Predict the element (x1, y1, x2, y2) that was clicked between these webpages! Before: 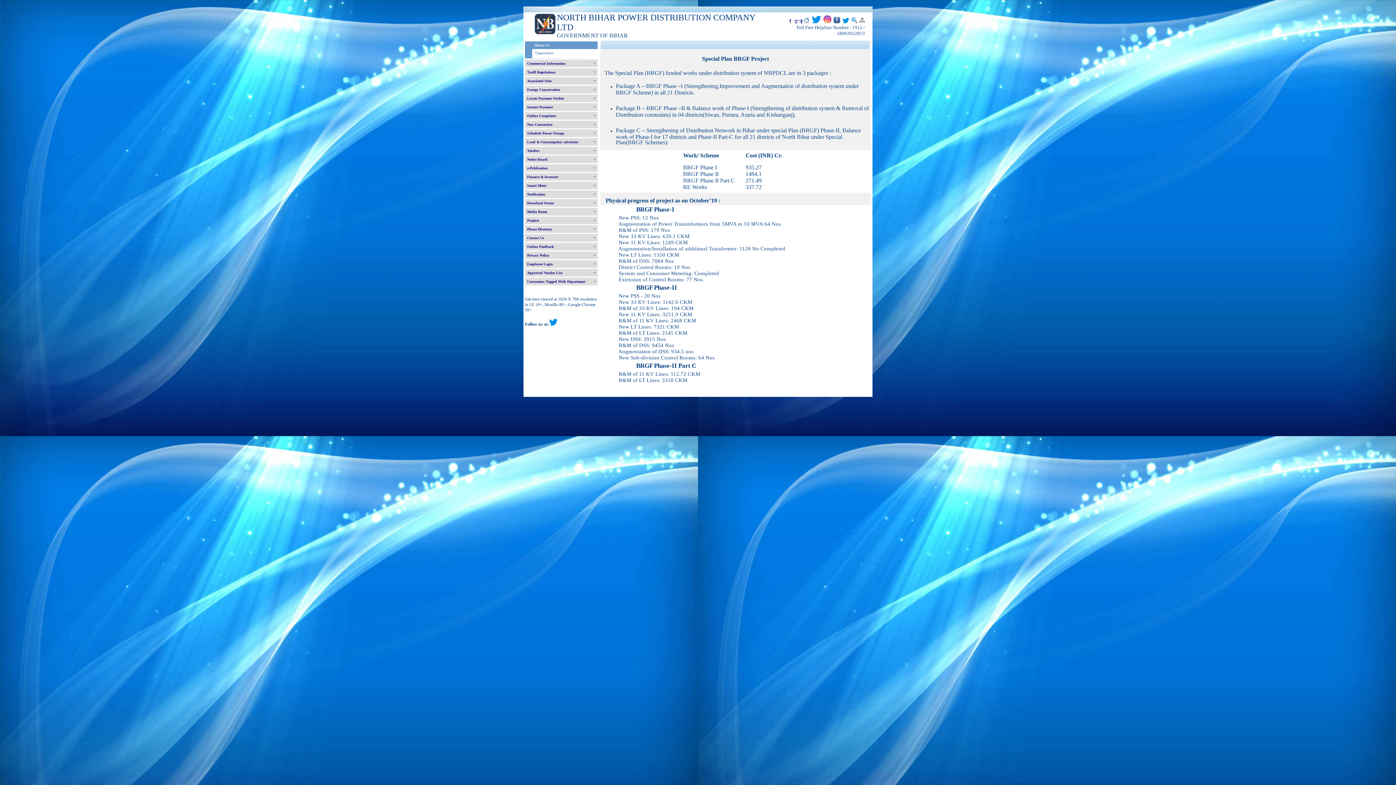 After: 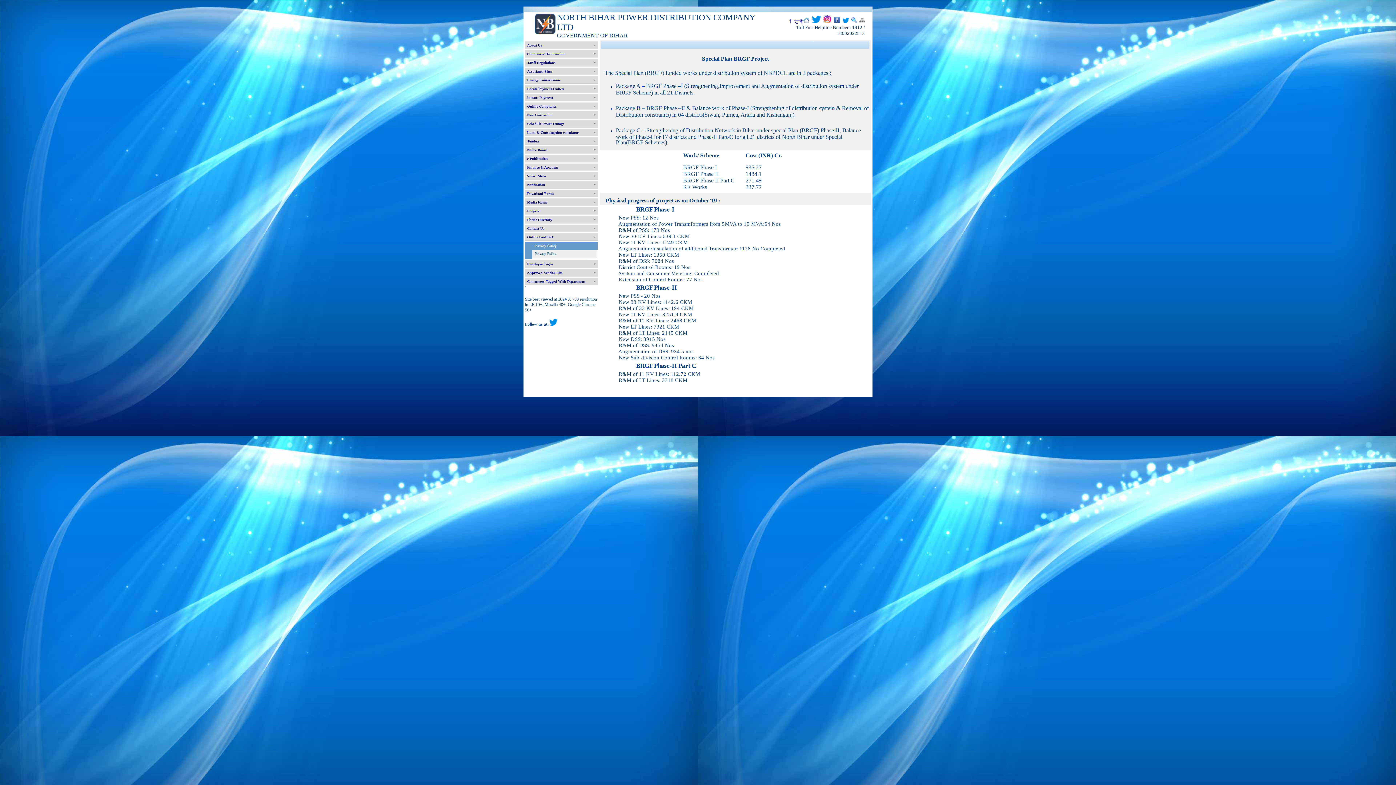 Action: bbox: (525, 251, 597, 259) label: Privacy Policy